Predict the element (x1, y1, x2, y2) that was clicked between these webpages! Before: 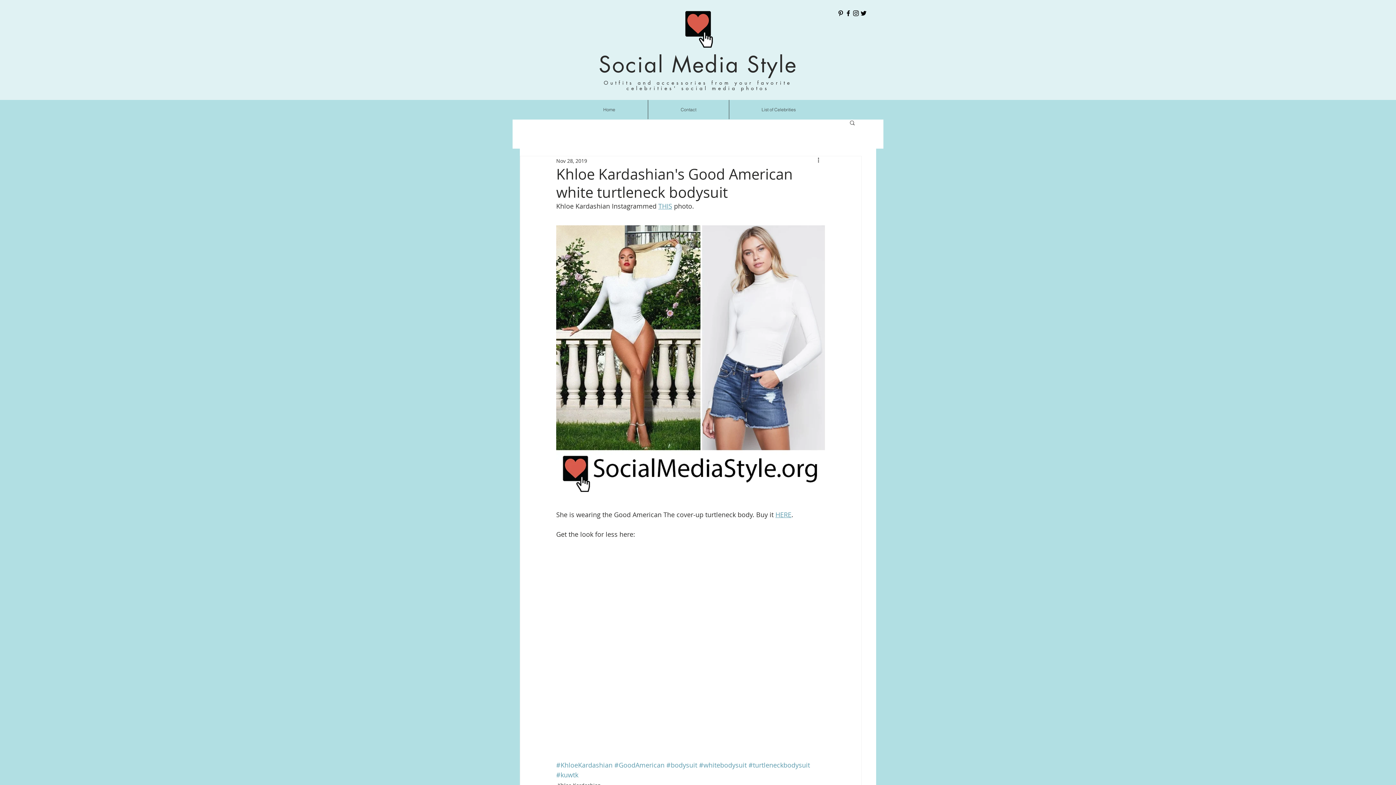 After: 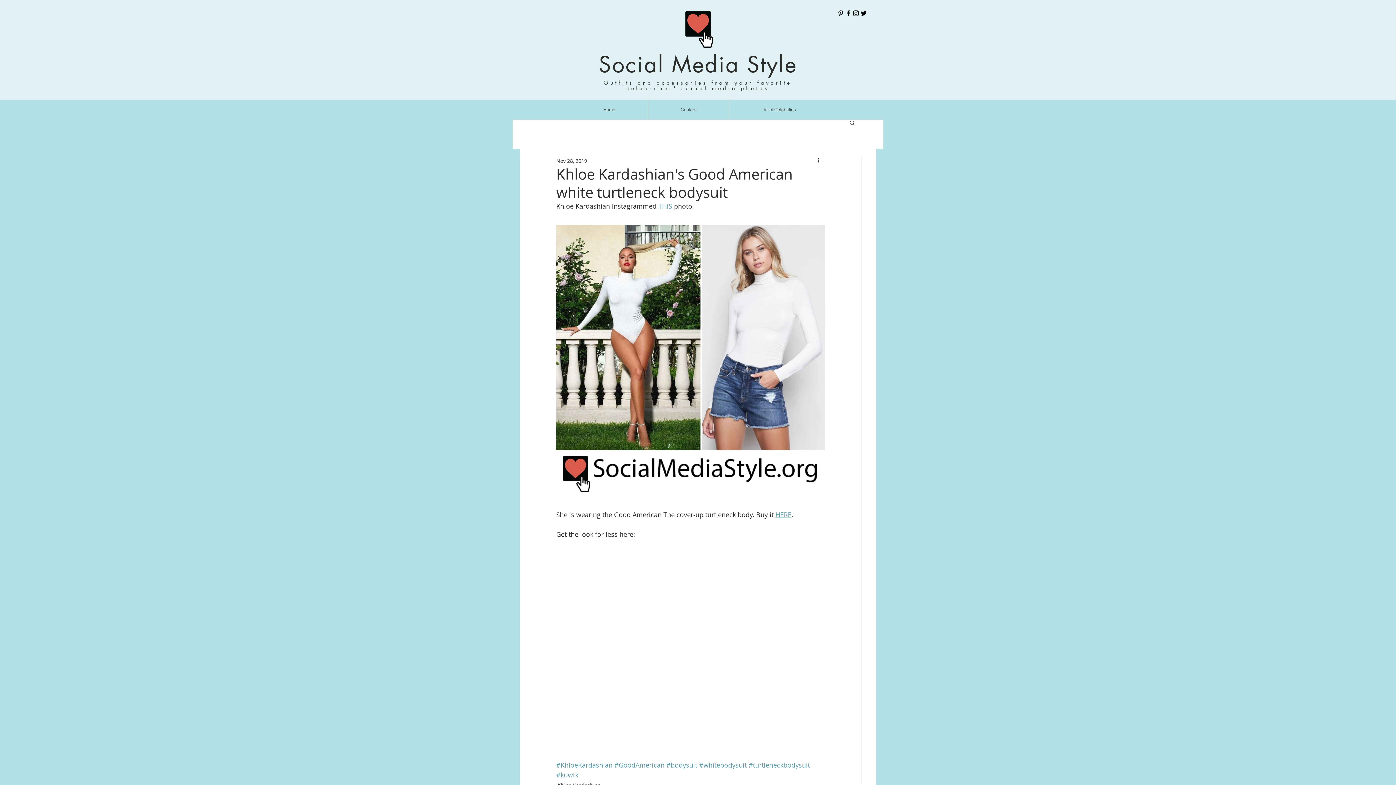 Action: bbox: (775, 510, 791, 519) label: HERE